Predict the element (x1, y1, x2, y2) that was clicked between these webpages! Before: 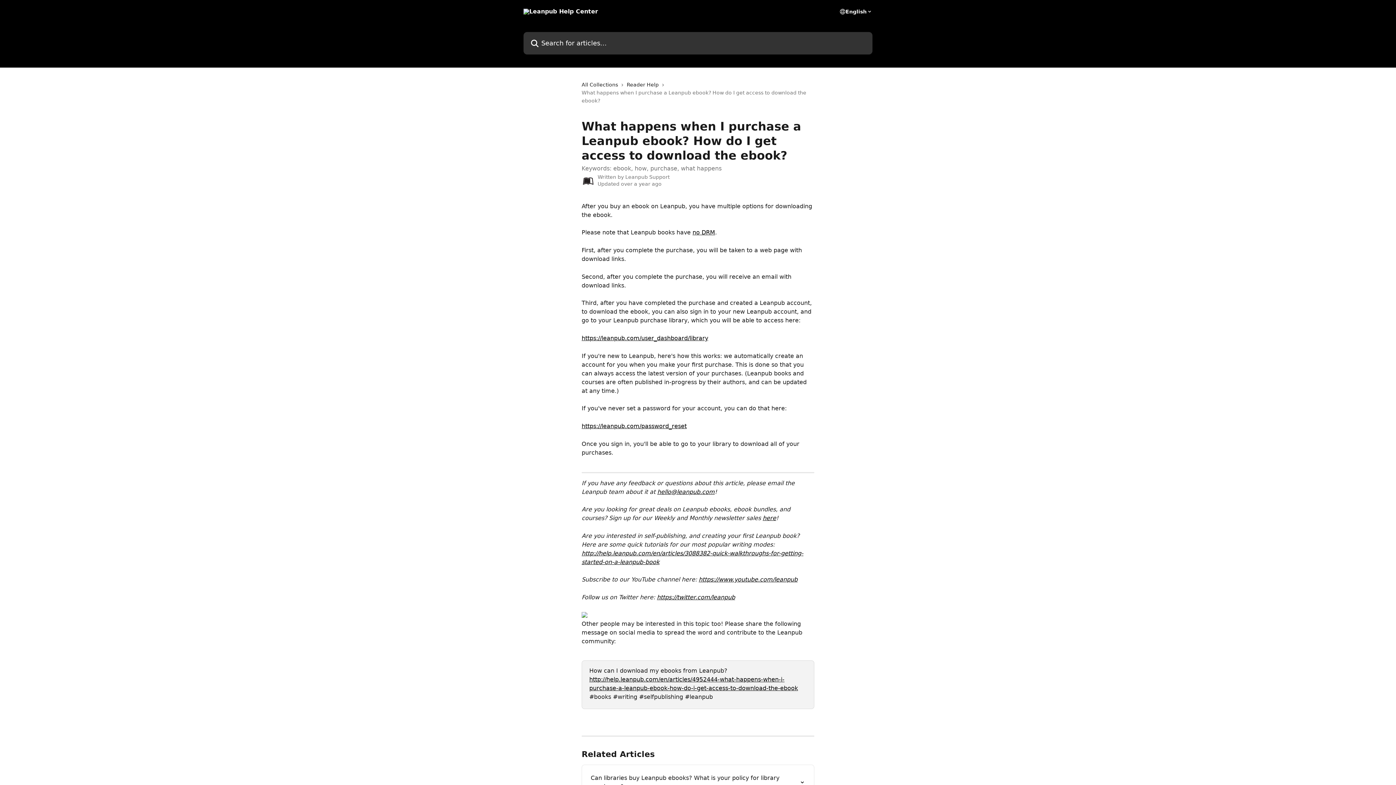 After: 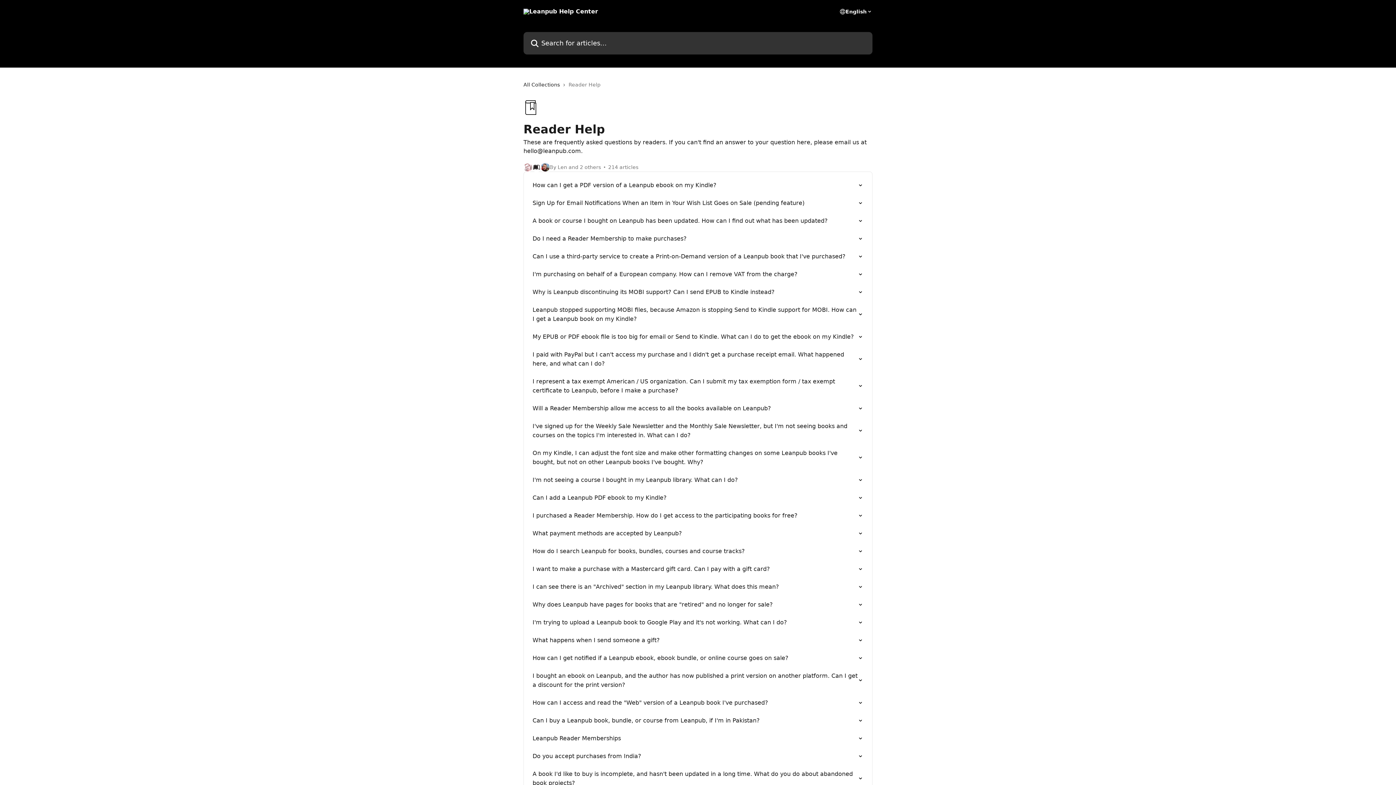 Action: bbox: (626, 80, 661, 88) label: Reader Help